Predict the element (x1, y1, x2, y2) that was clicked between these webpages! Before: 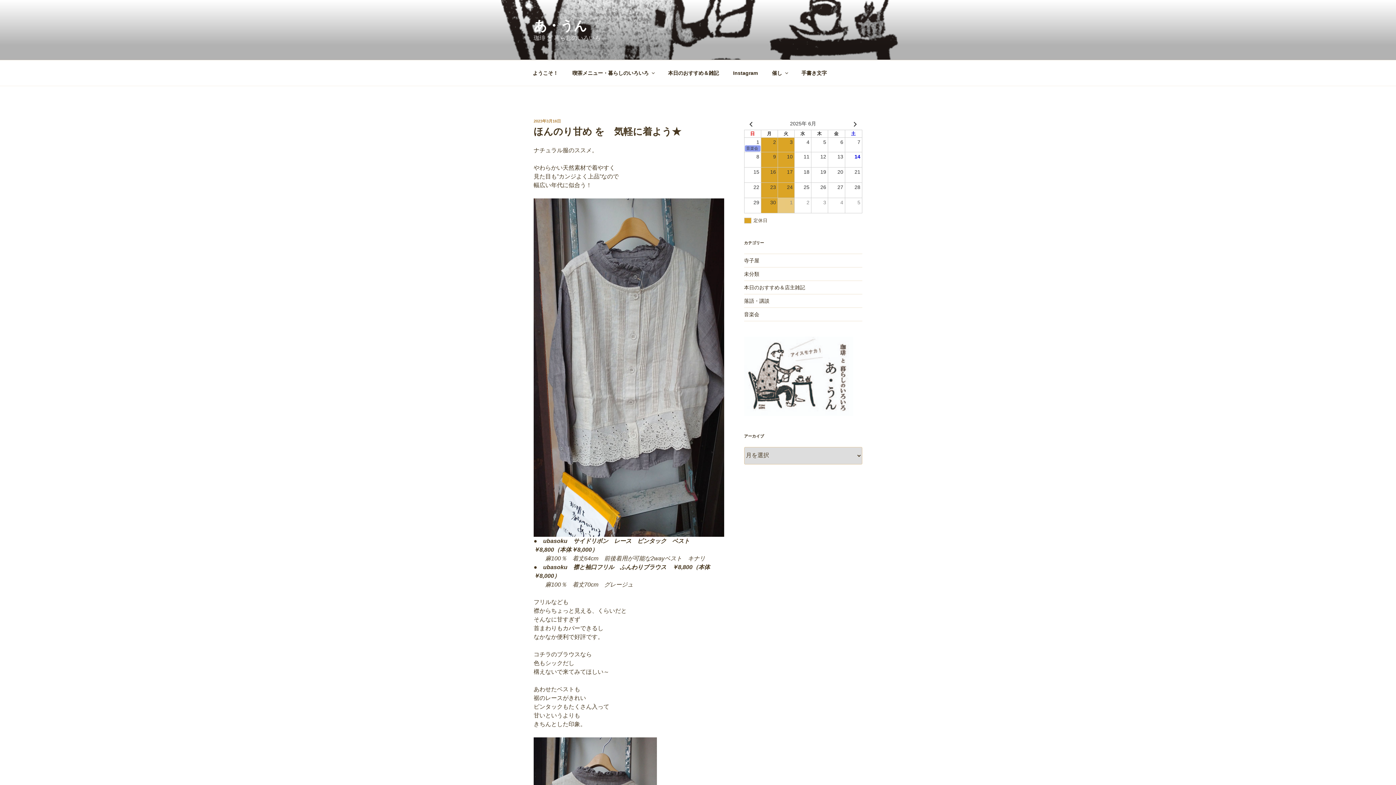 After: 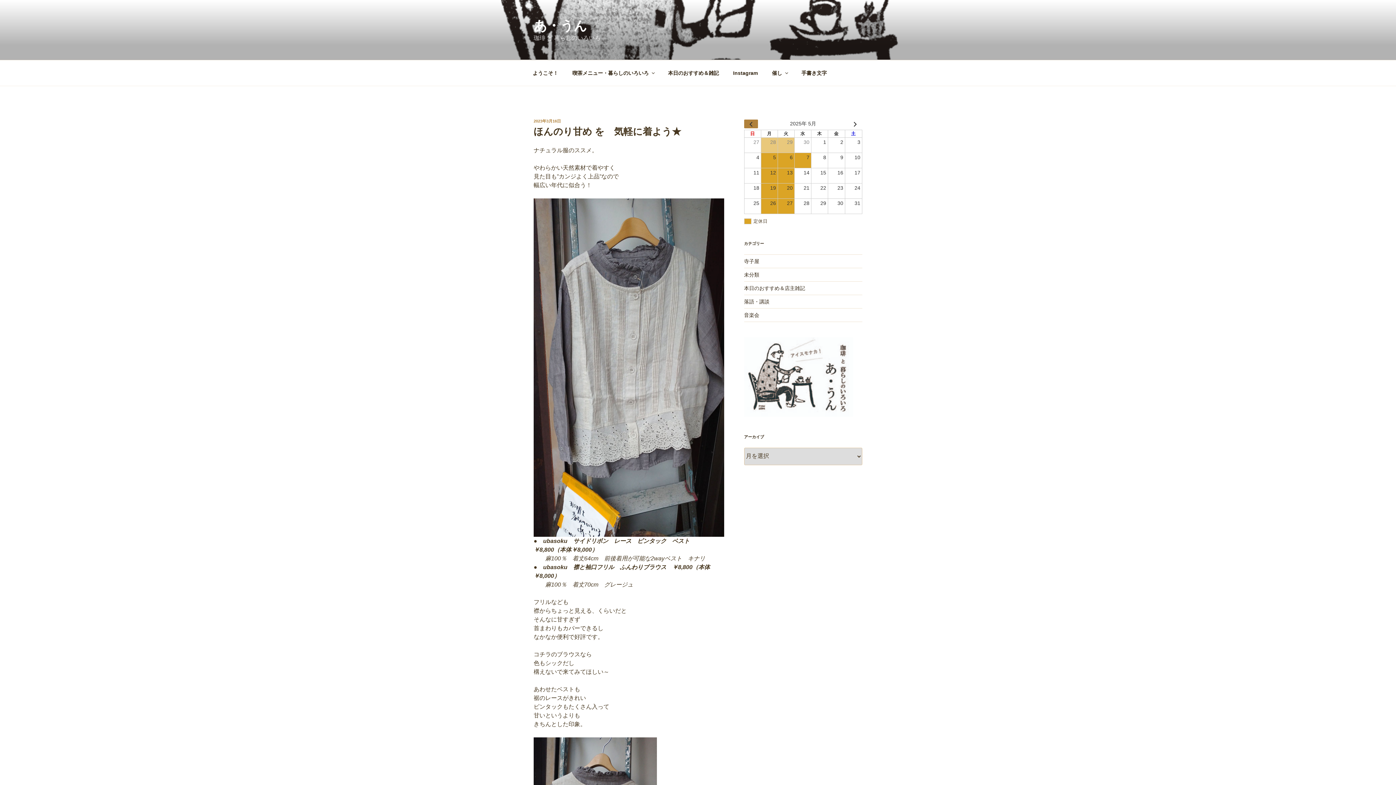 Action: bbox: (744, 119, 758, 128)